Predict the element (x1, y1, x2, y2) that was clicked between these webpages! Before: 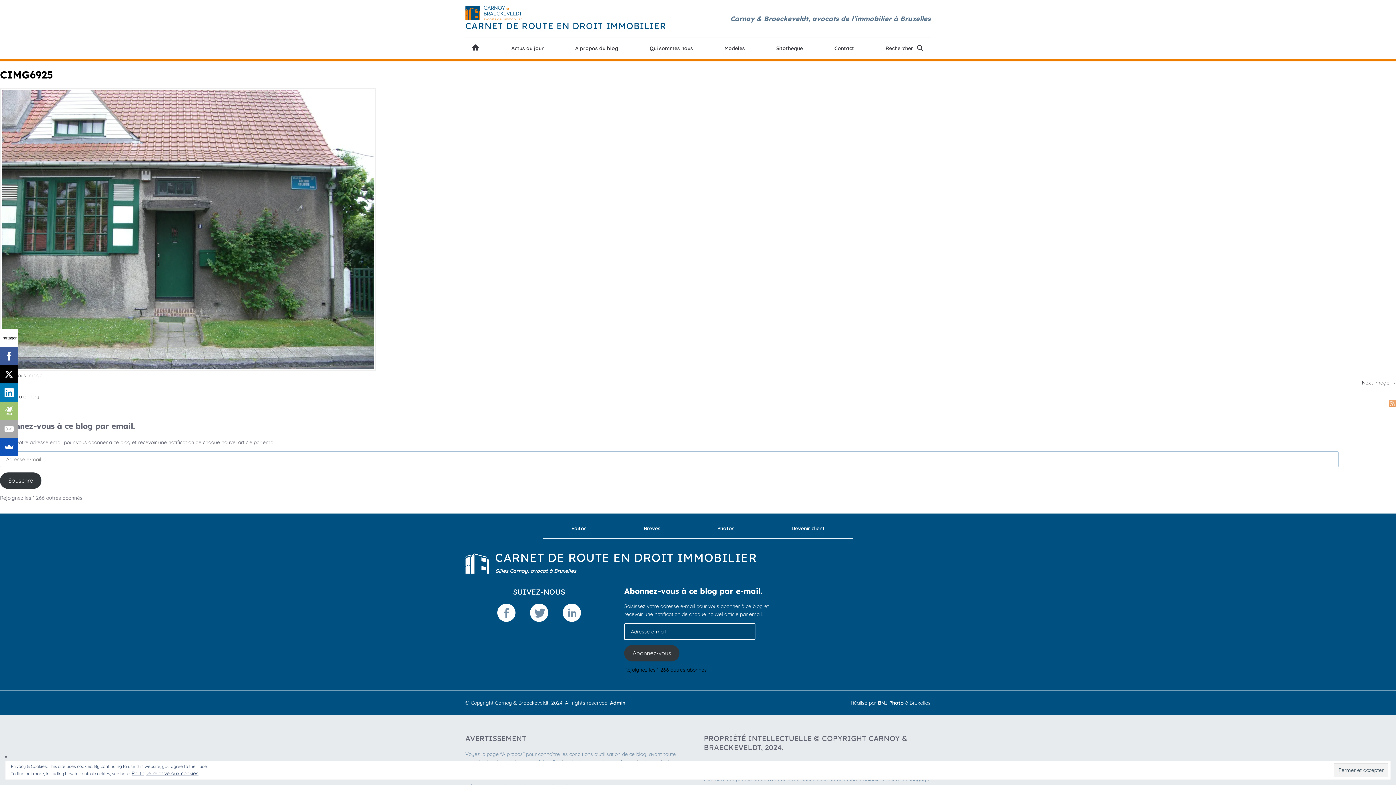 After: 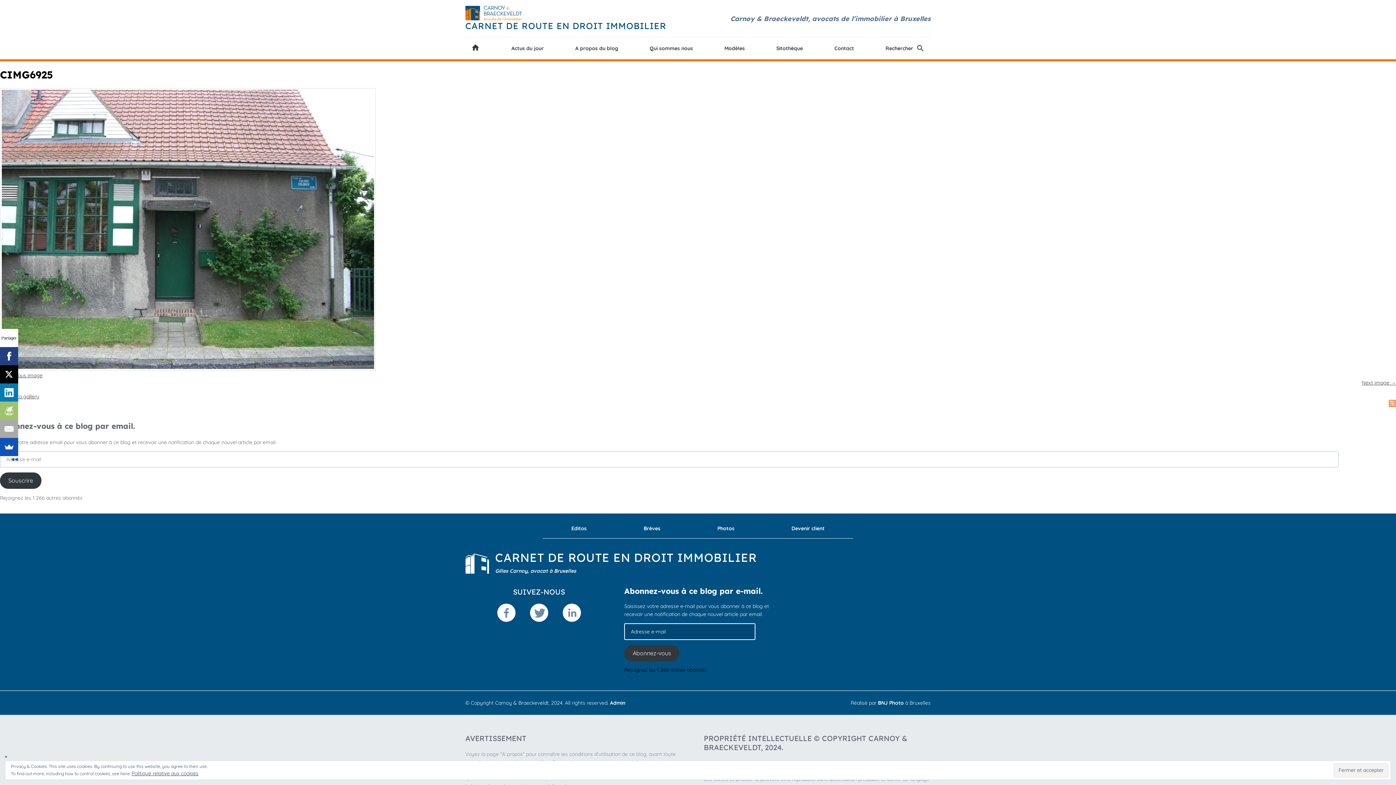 Action: bbox: (0, 347, 18, 365)